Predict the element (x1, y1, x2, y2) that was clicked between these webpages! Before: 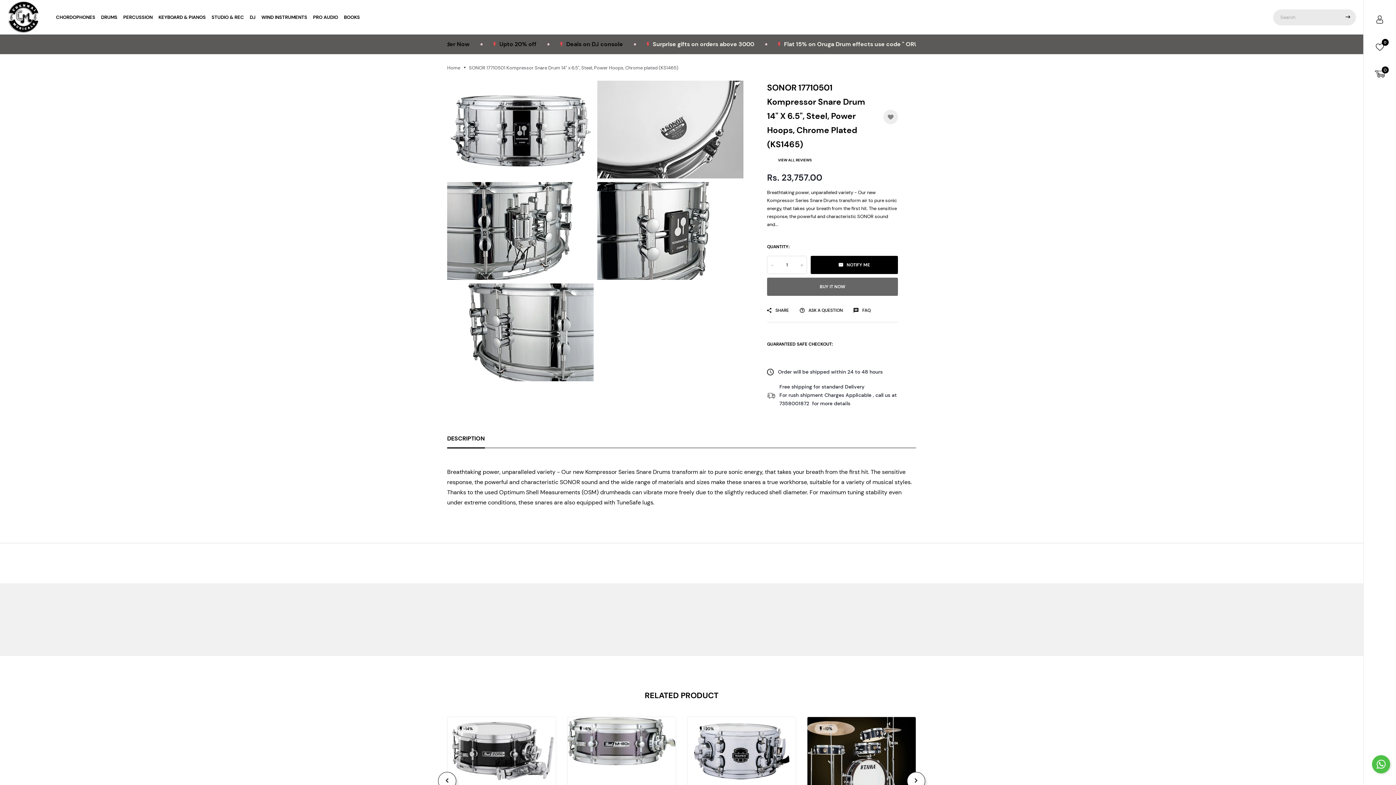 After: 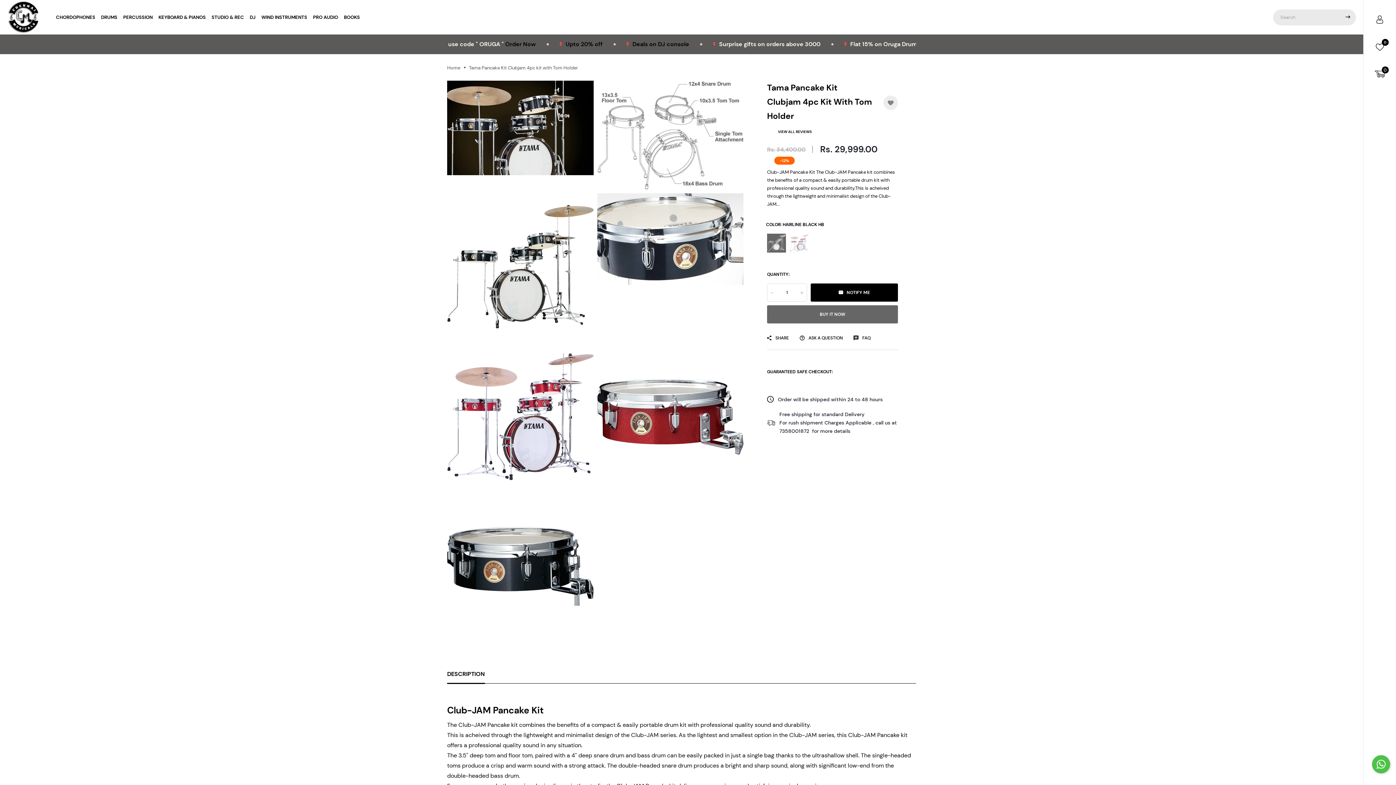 Action: bbox: (807, 717, 916, 787)